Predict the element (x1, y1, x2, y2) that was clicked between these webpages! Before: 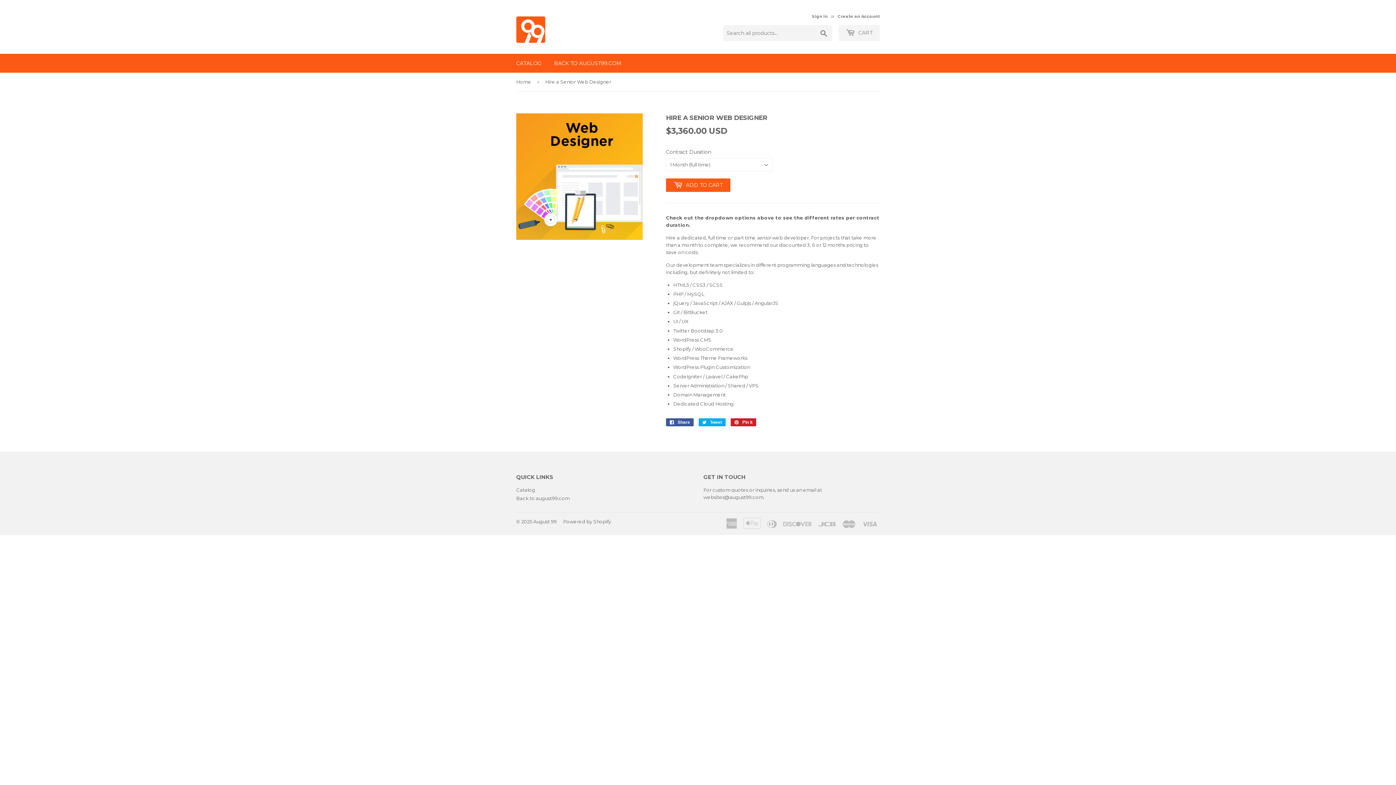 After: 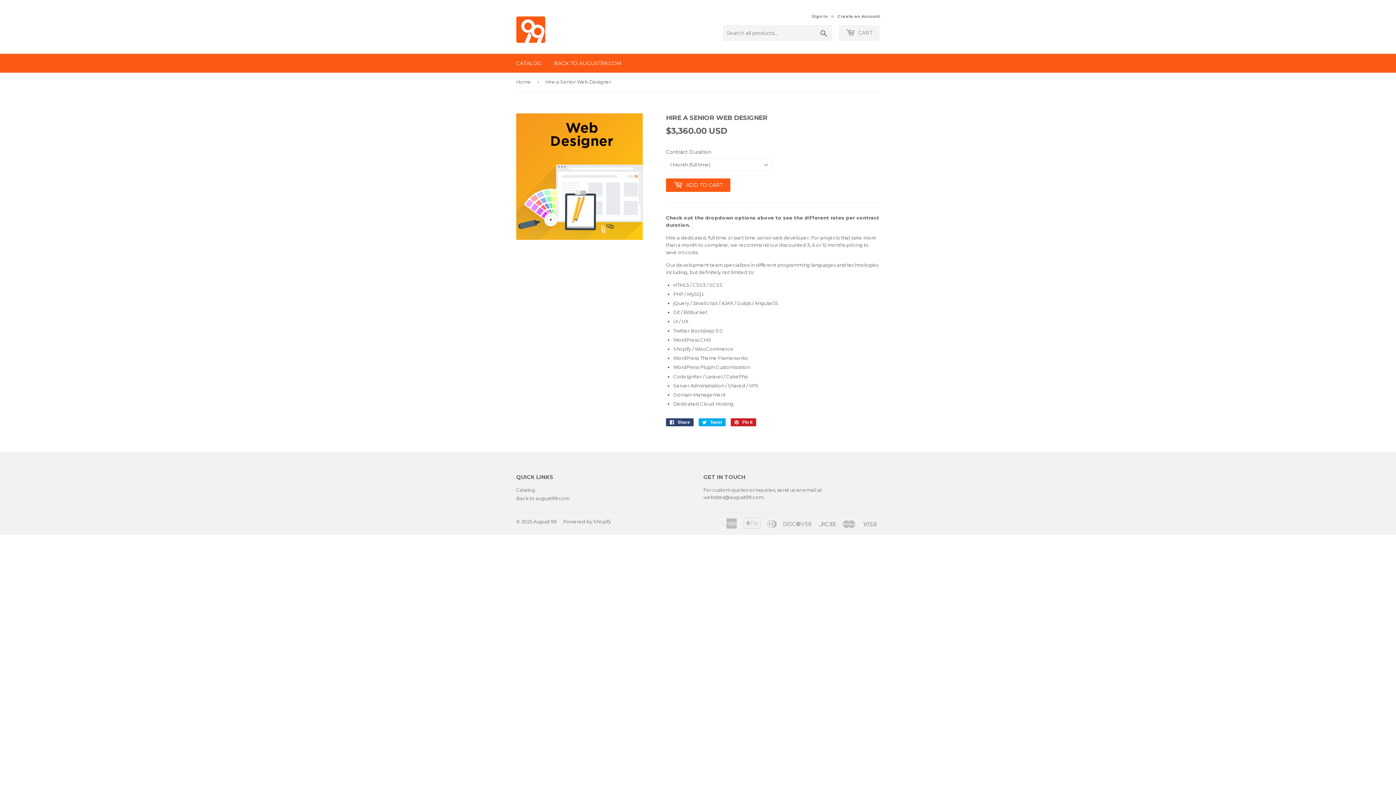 Action: label:  Share
Share on Facebook bbox: (666, 418, 693, 426)